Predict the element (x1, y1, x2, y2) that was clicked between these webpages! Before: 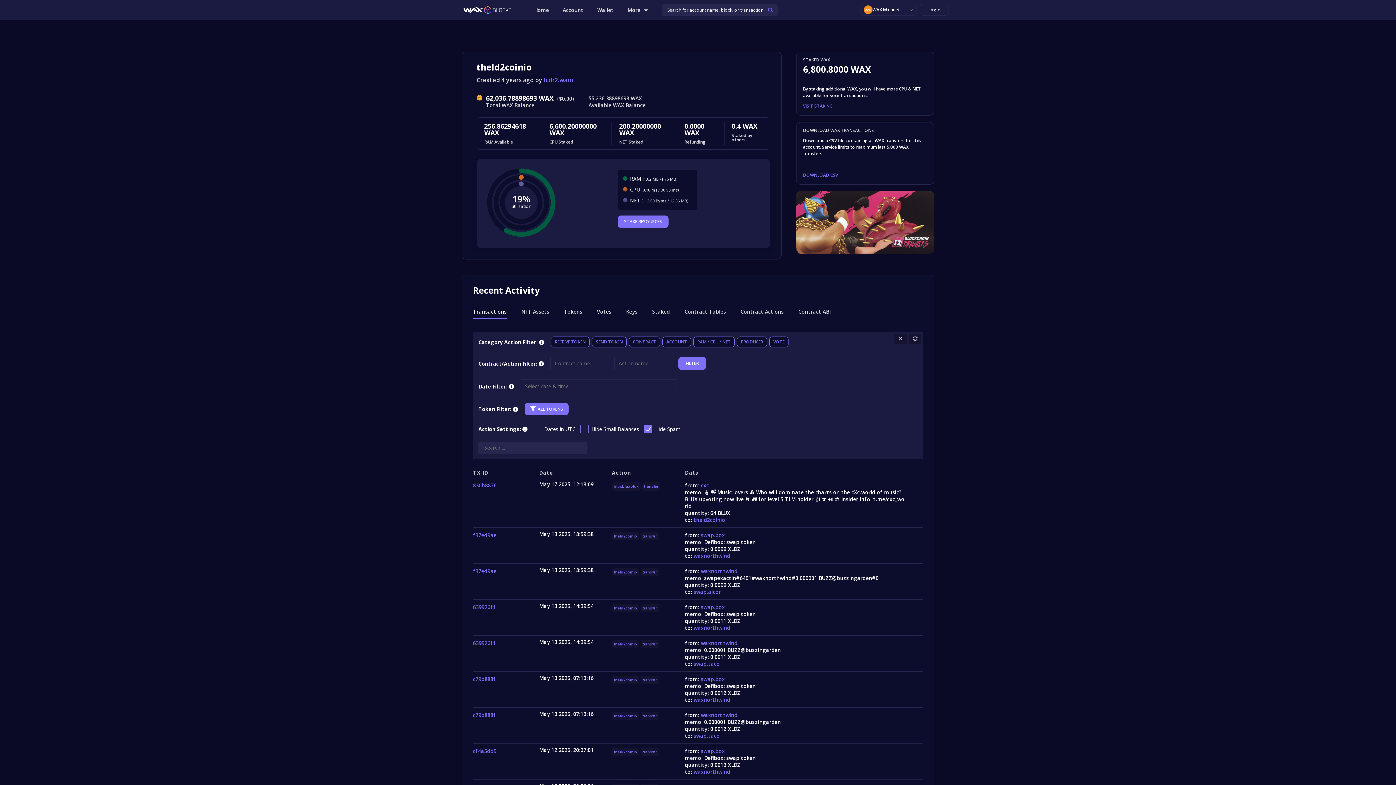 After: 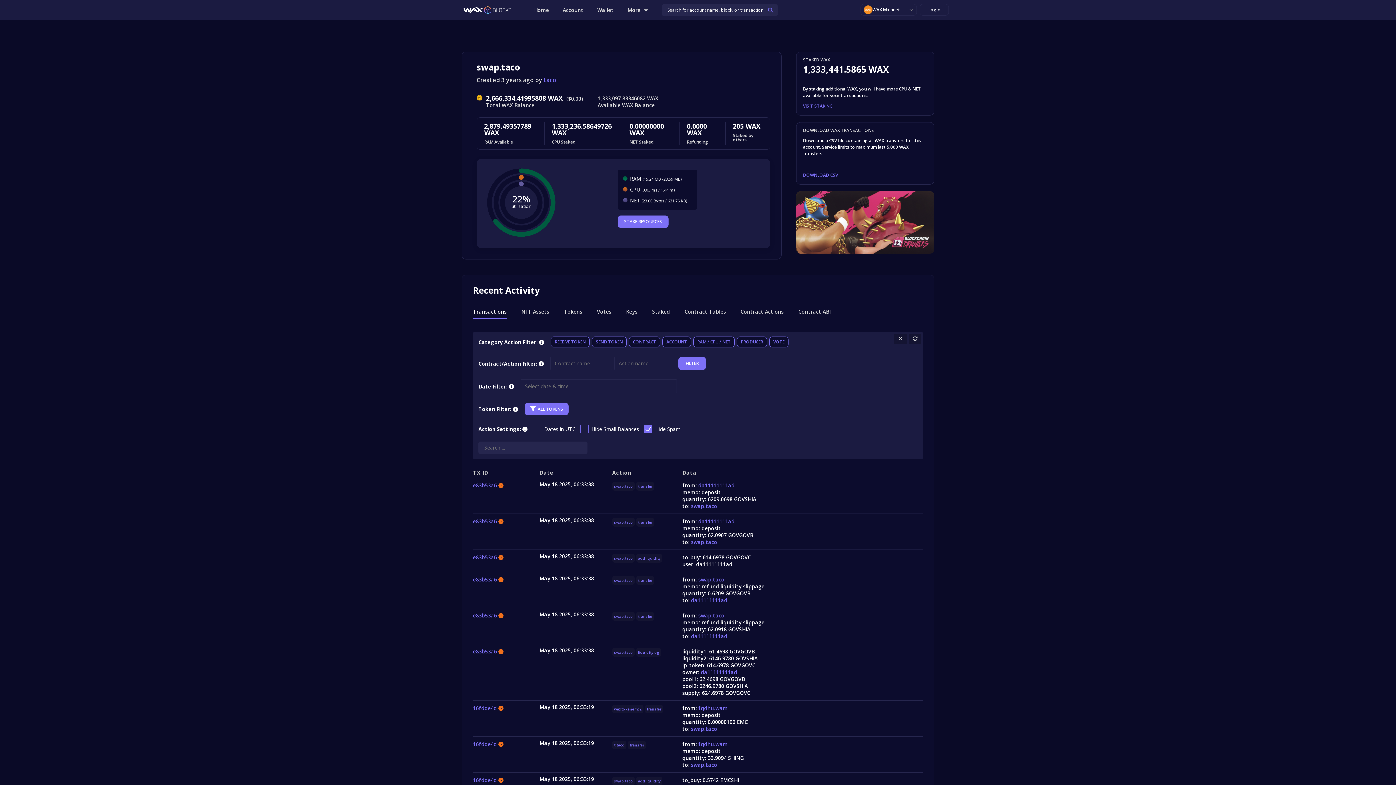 Action: bbox: (693, 652, 720, 659) label: swap.taco